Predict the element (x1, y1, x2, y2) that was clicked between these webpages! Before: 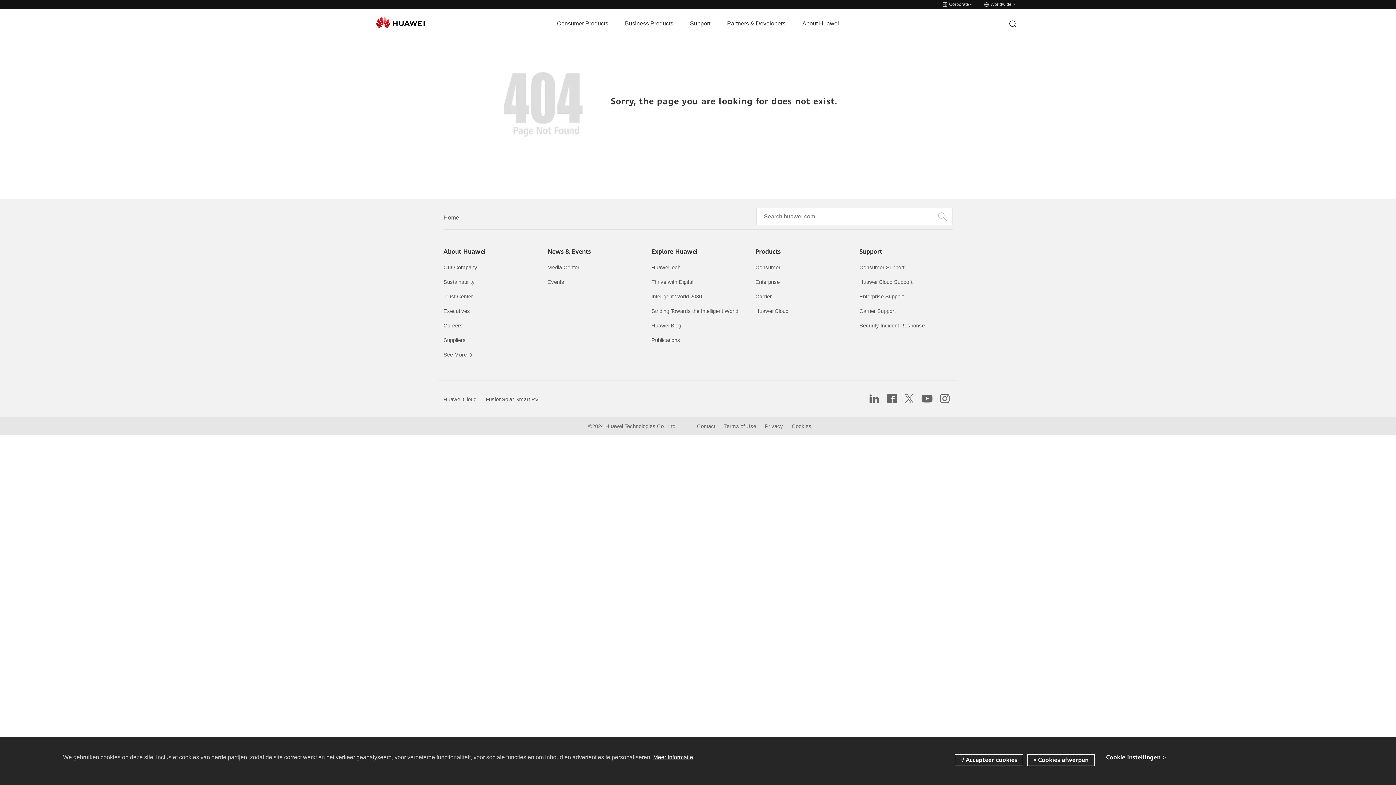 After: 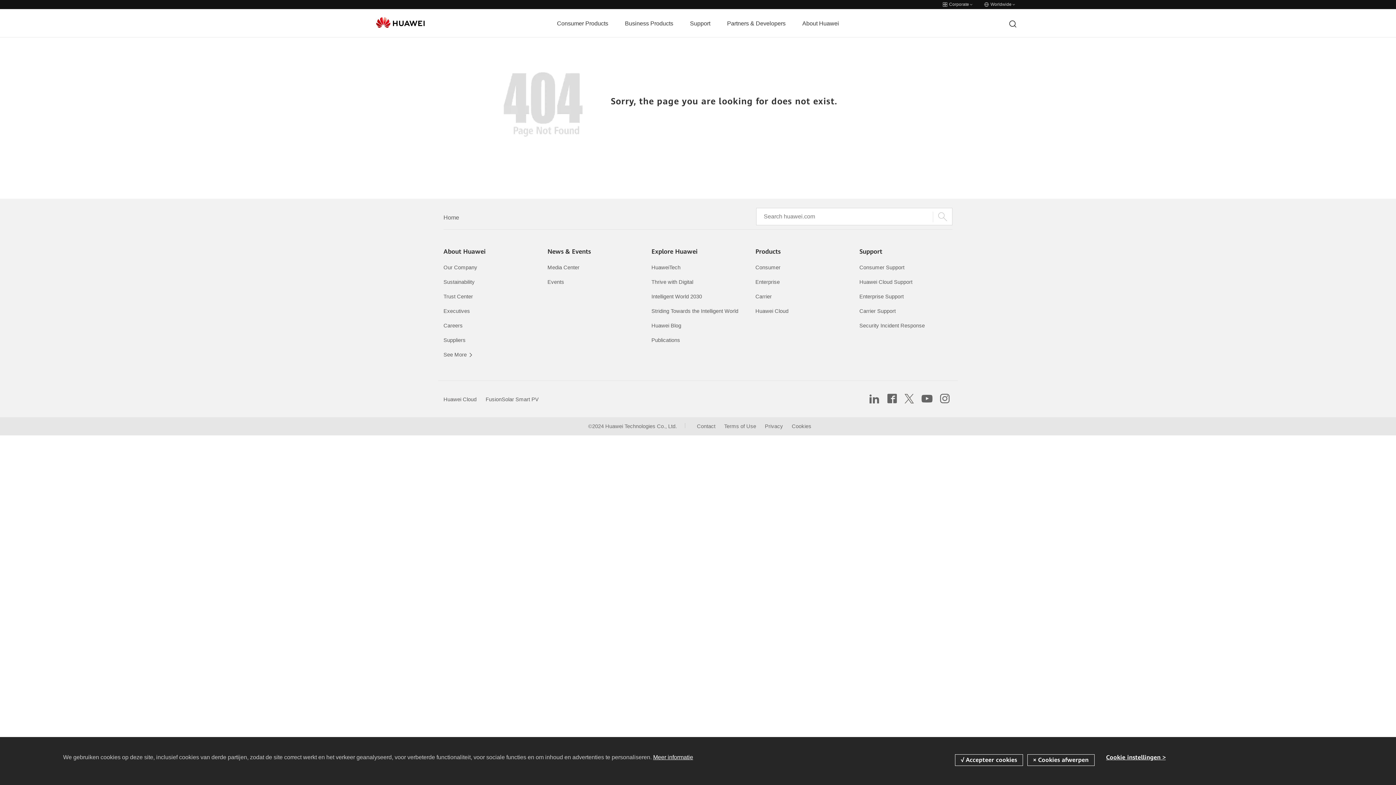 Action: bbox: (443, 337, 465, 343) label: Suppliers